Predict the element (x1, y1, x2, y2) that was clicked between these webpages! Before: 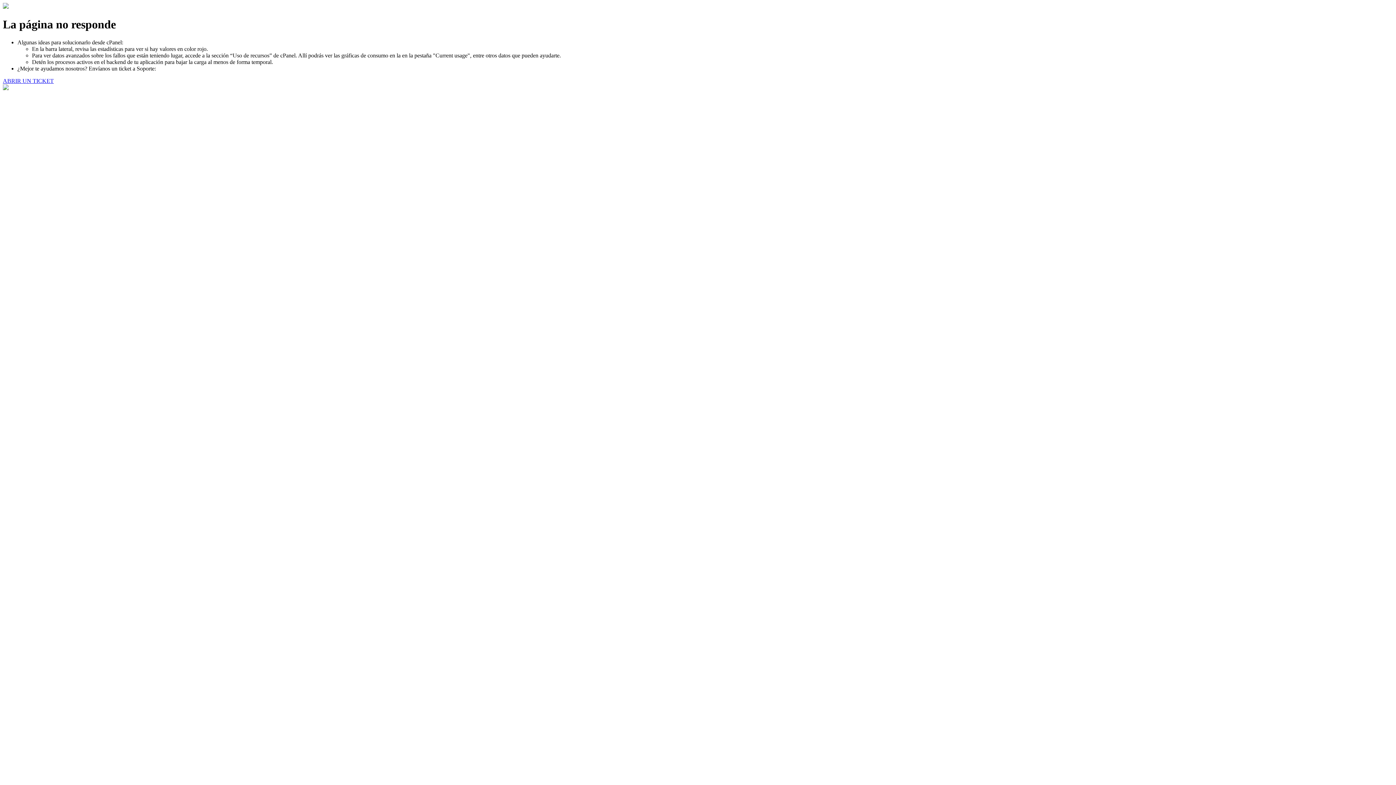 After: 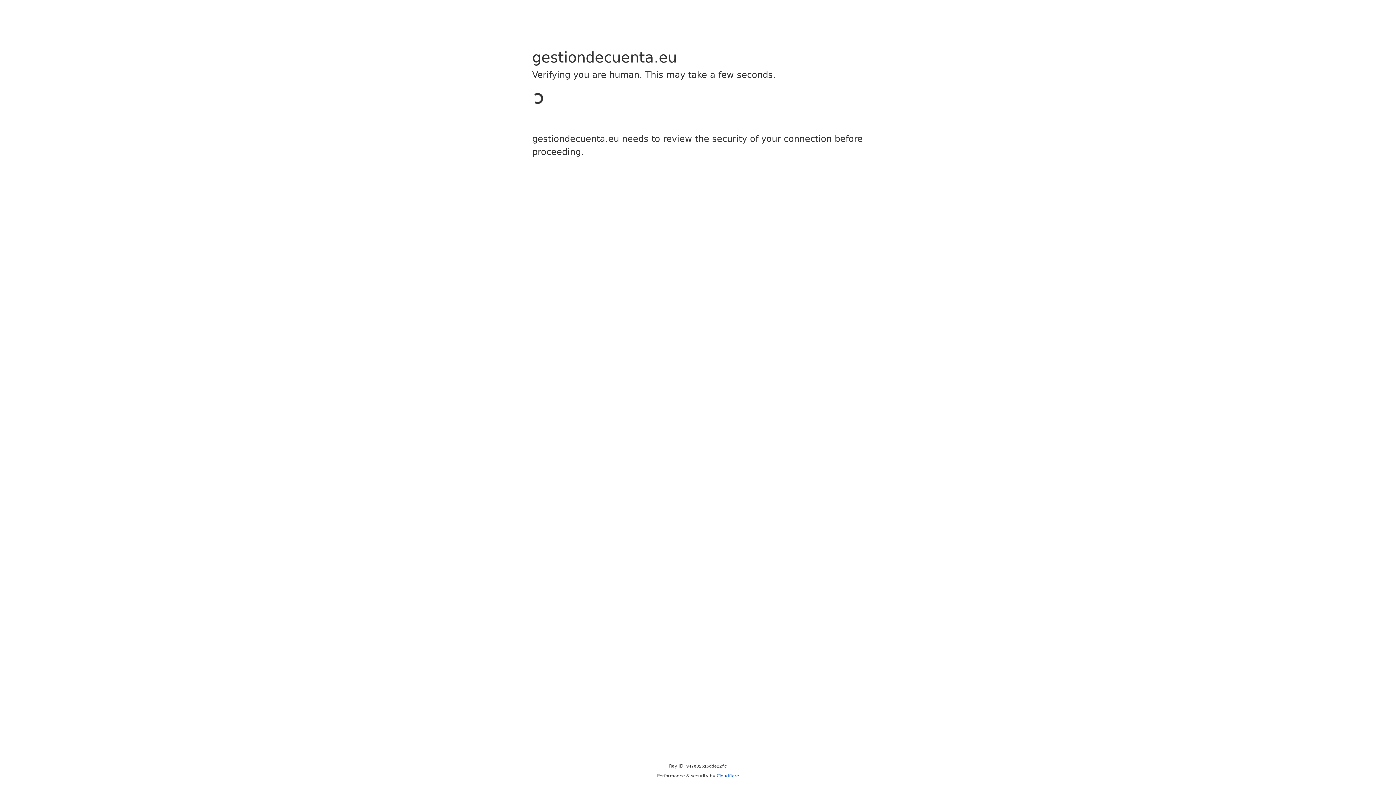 Action: bbox: (2, 77, 53, 83) label: ABRIR UN TICKET